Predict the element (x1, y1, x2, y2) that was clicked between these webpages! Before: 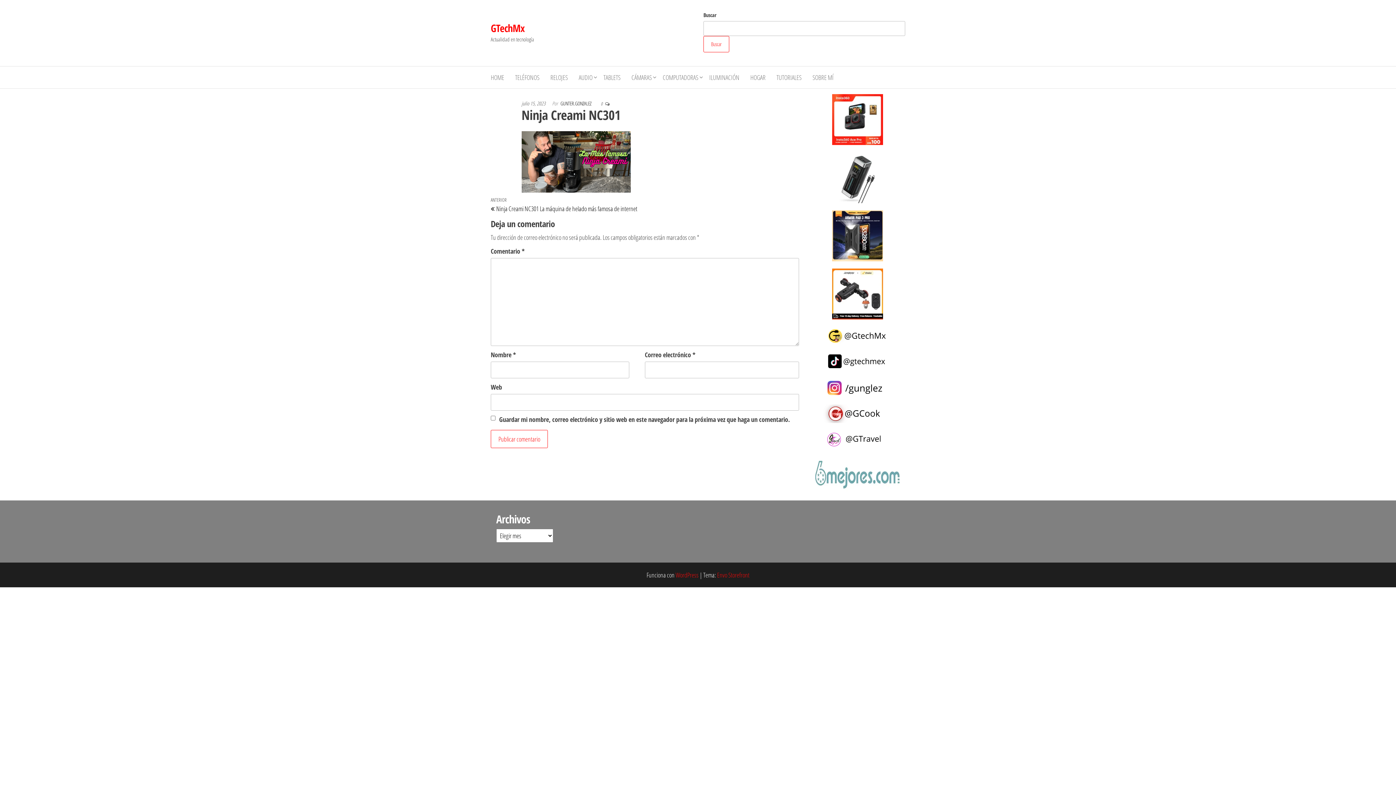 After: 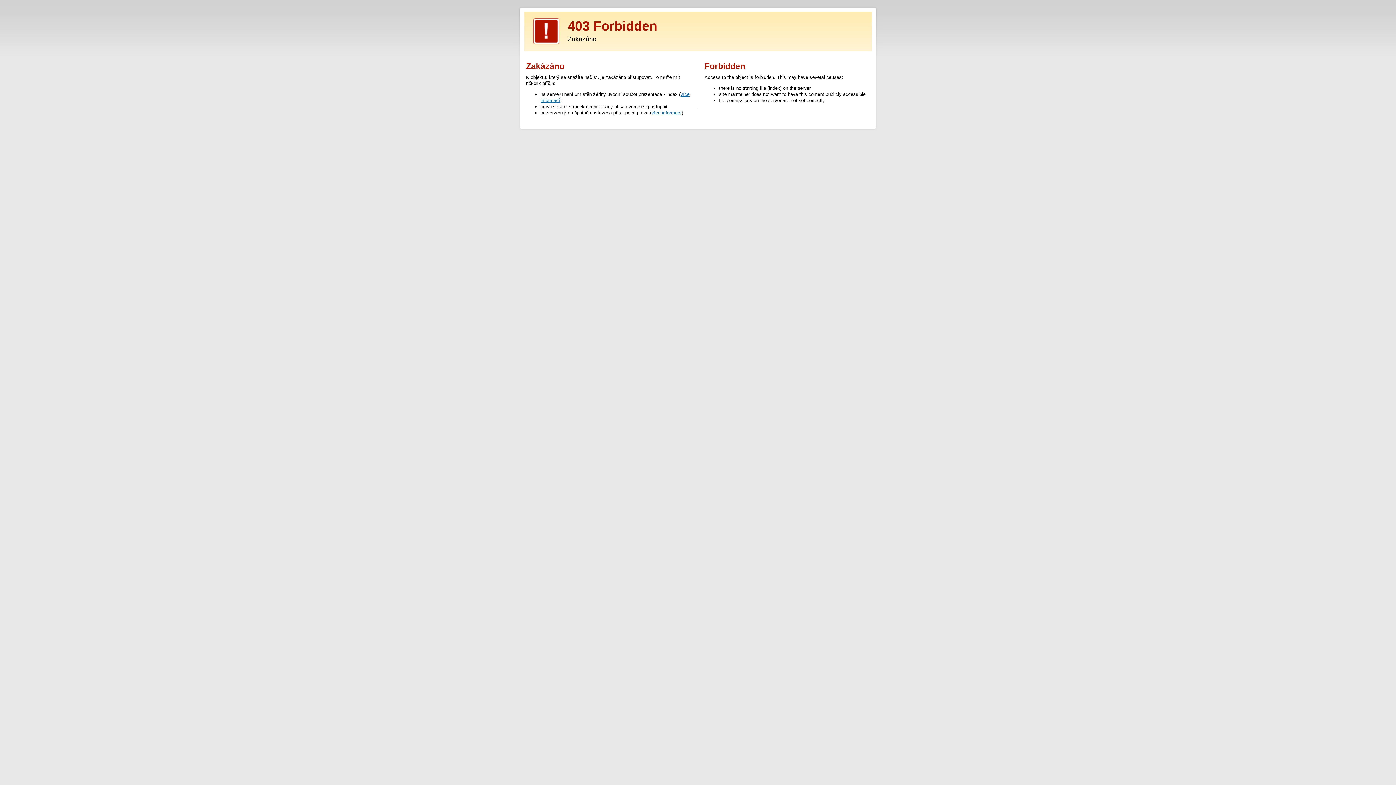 Action: bbox: (717, 571, 749, 579) label: Envo Storefront